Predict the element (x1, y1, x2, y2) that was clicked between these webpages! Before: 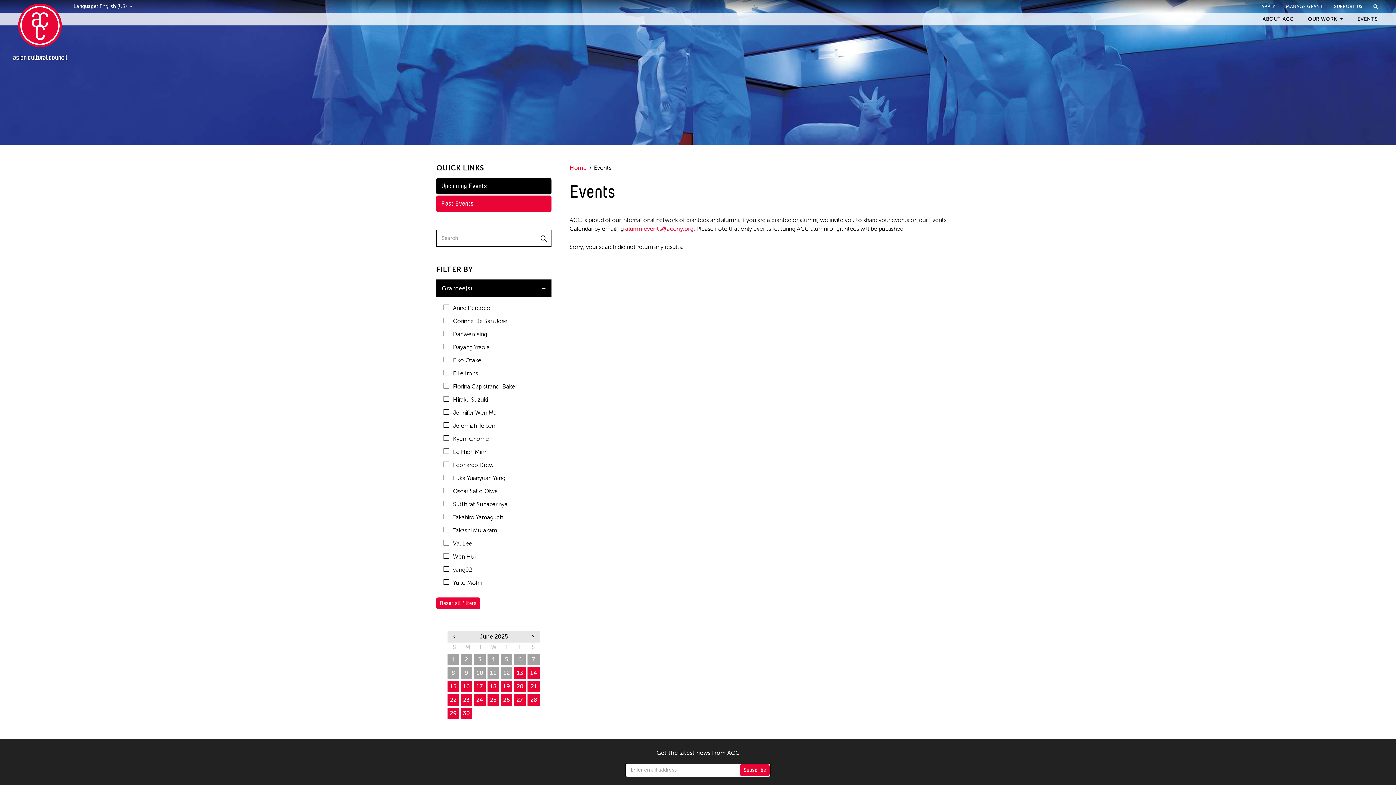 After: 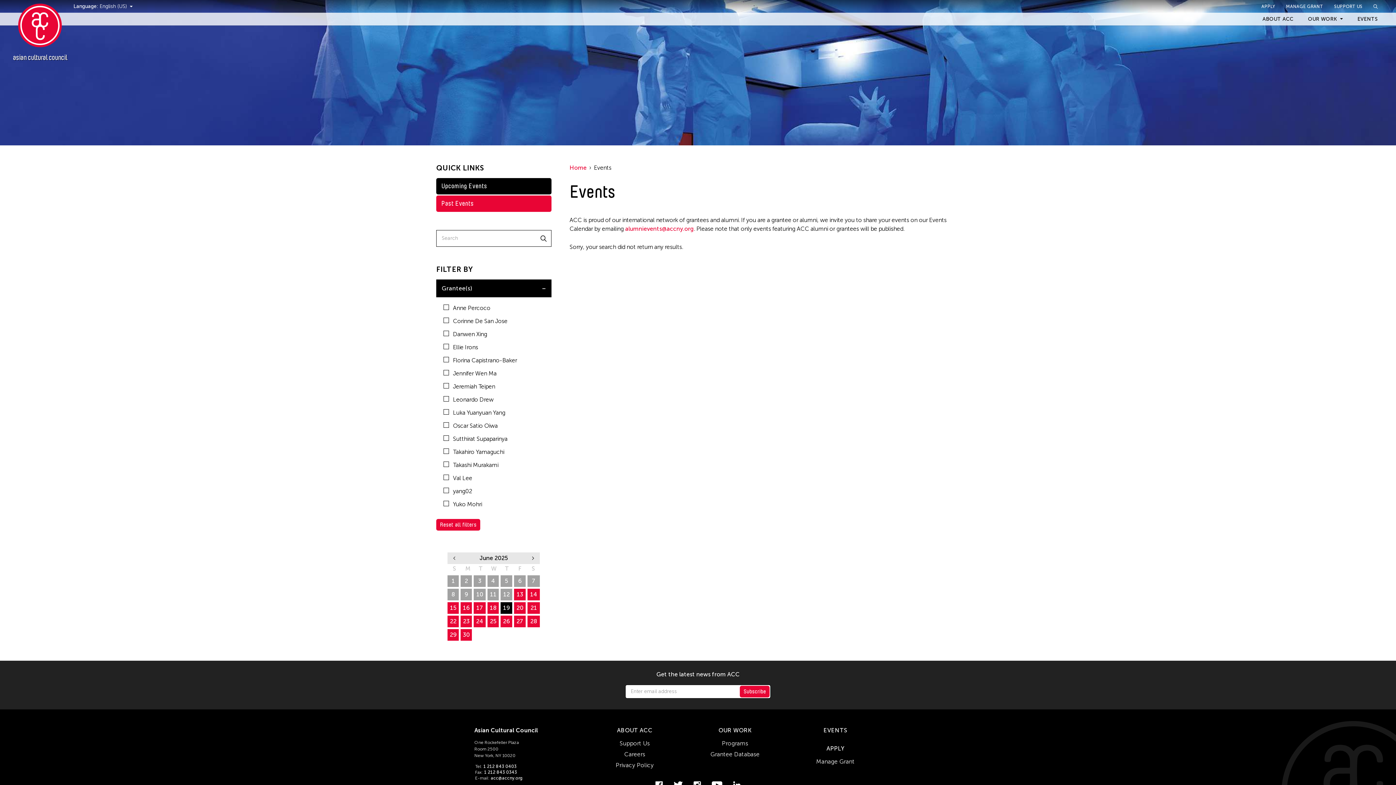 Action: label: 19 bbox: (500, 681, 512, 692)